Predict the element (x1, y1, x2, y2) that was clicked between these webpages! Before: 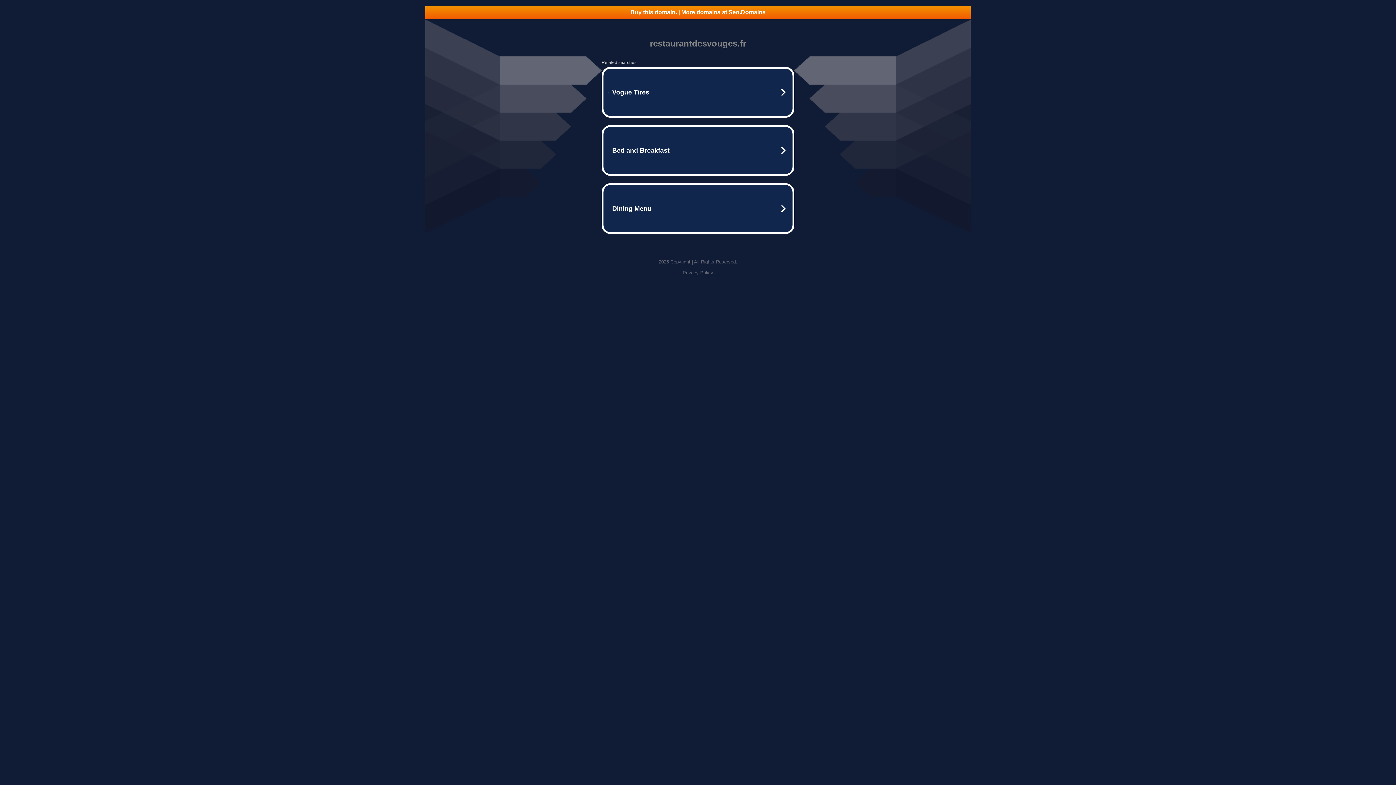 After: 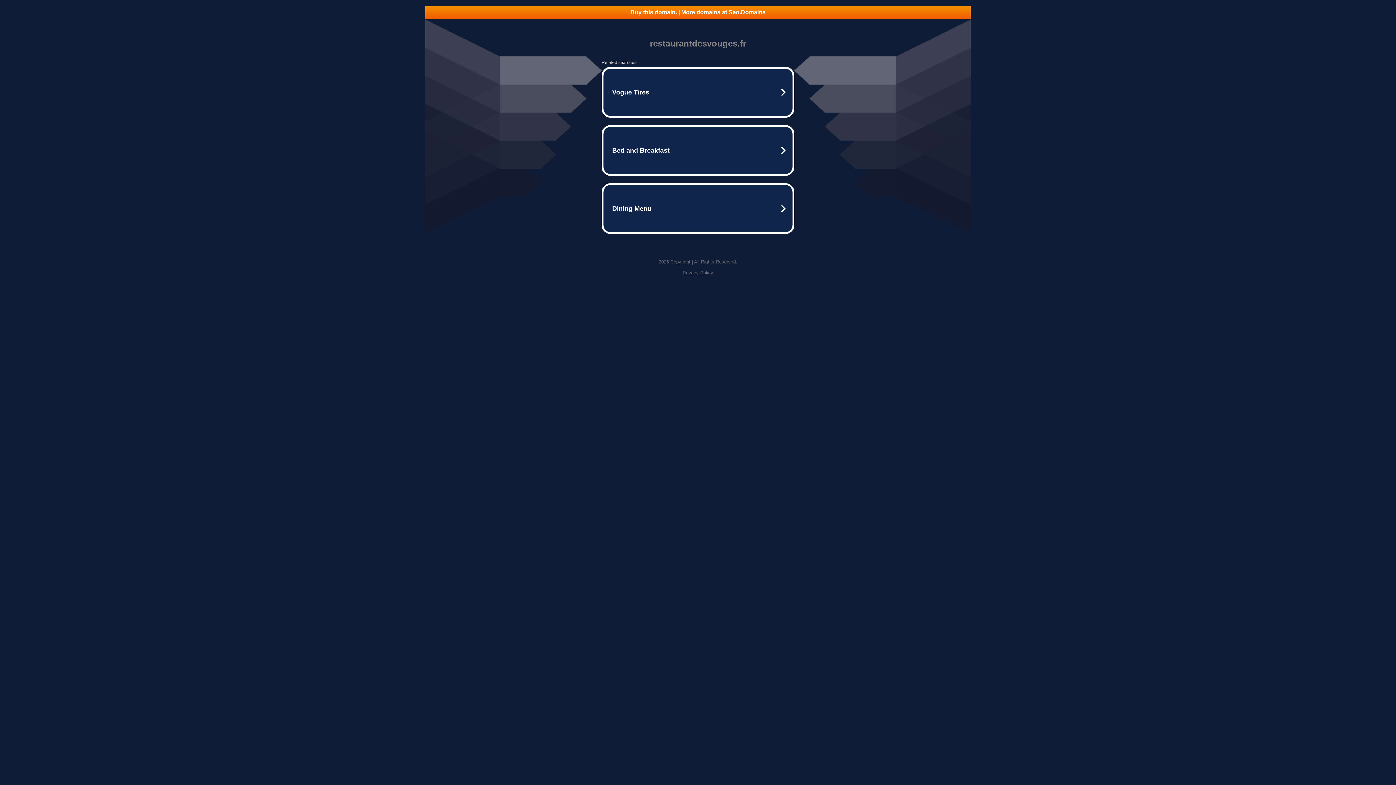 Action: label: Buy this domain. | More domains at Seo.Domains bbox: (425, 5, 970, 18)